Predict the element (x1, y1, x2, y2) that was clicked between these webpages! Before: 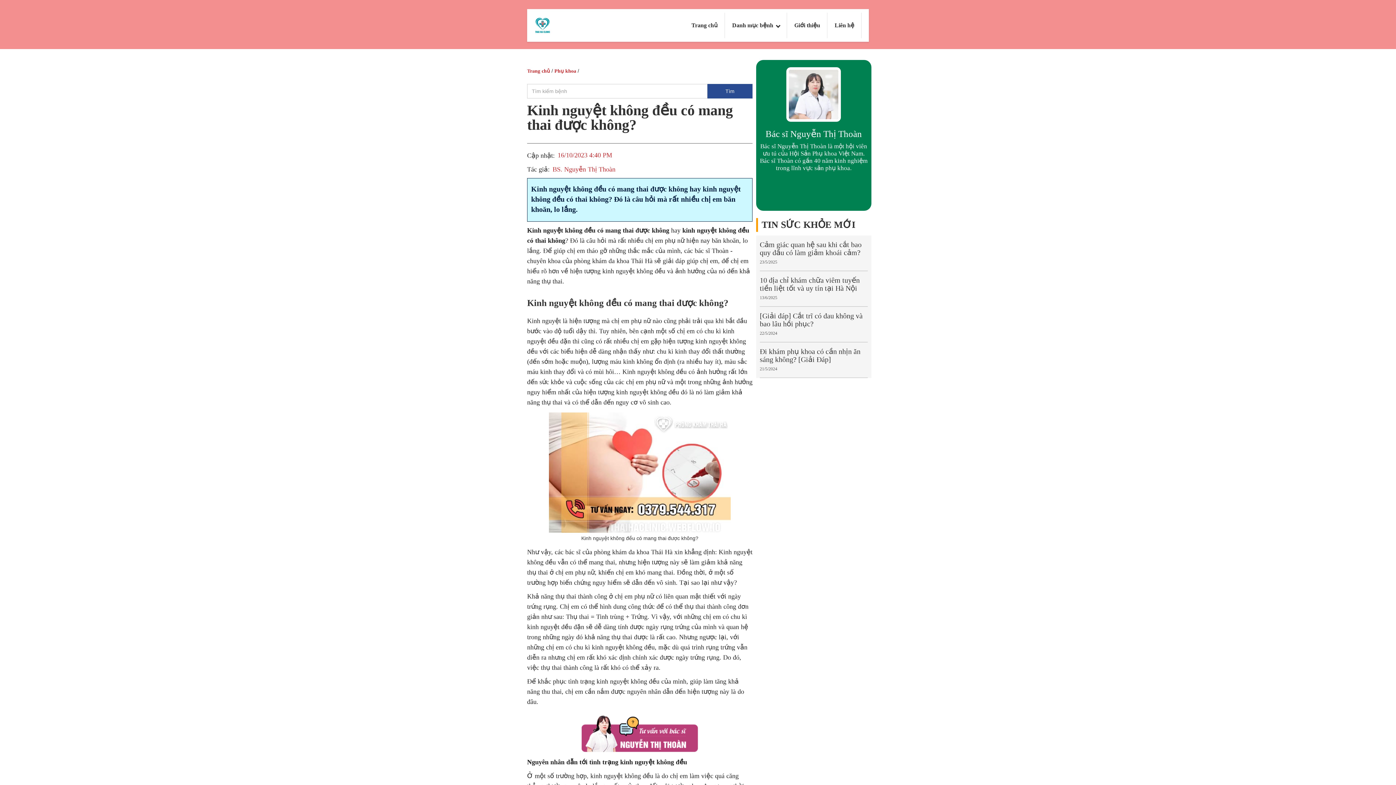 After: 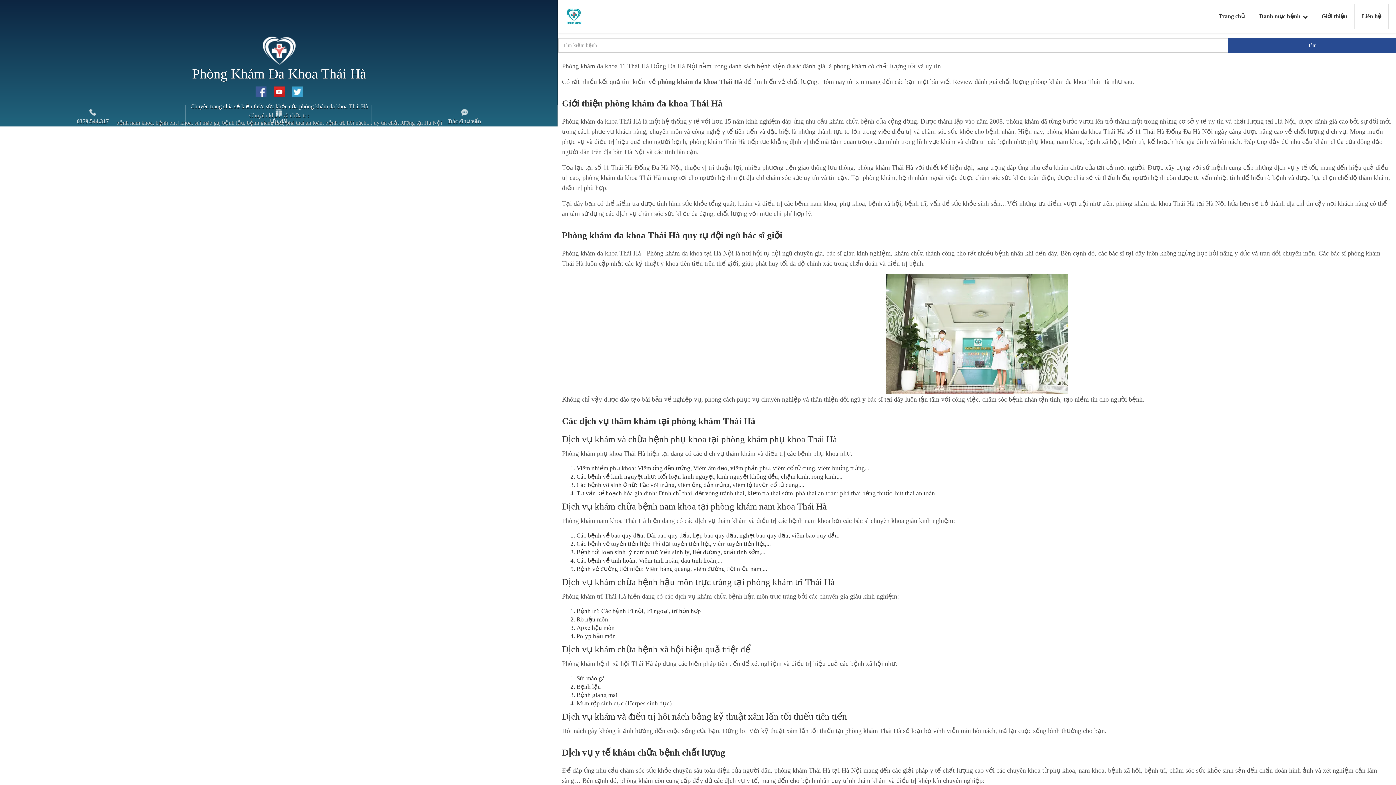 Action: bbox: (534, 21, 550, 27) label: Logo Thai Ha Clinic